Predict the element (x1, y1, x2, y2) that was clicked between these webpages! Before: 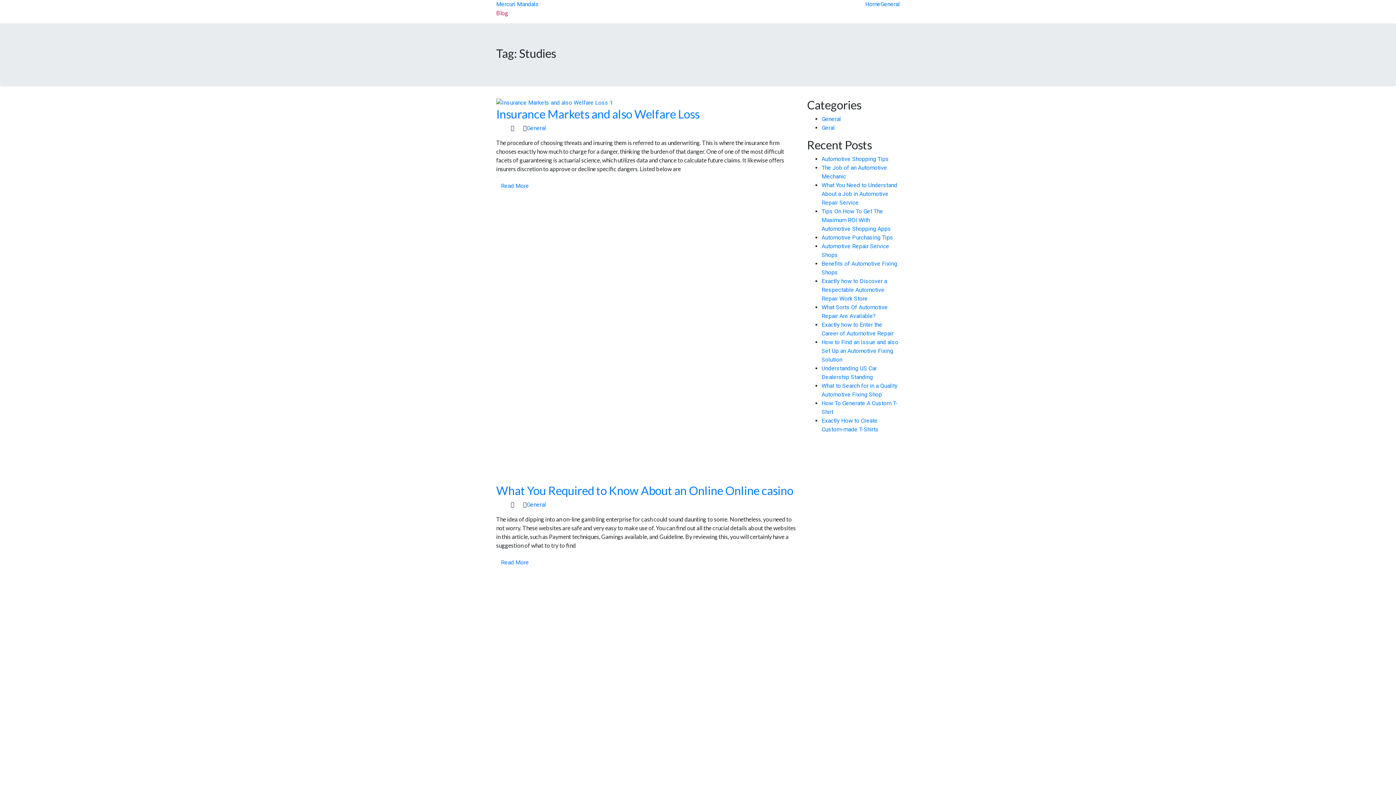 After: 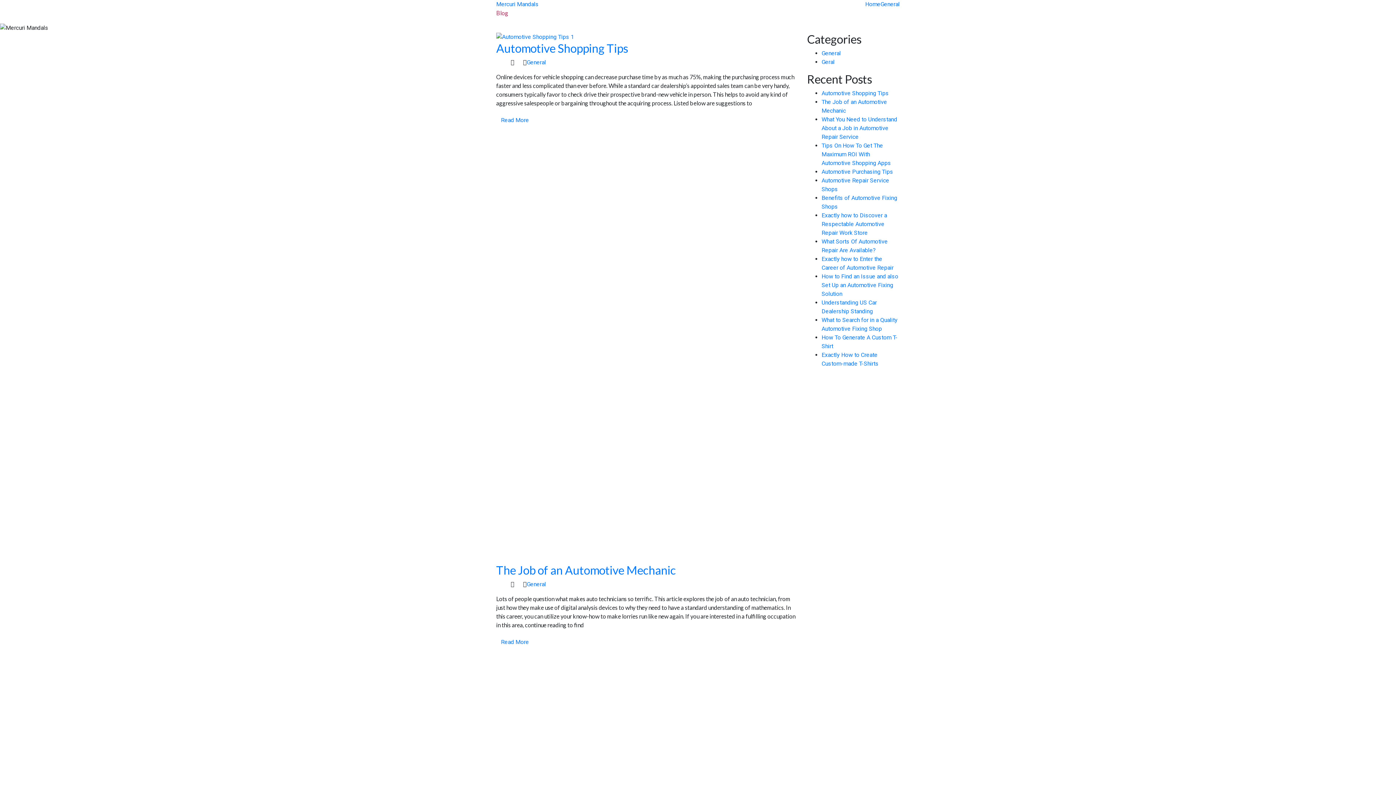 Action: bbox: (496, 0, 538, 7) label: Mercuri Mandals